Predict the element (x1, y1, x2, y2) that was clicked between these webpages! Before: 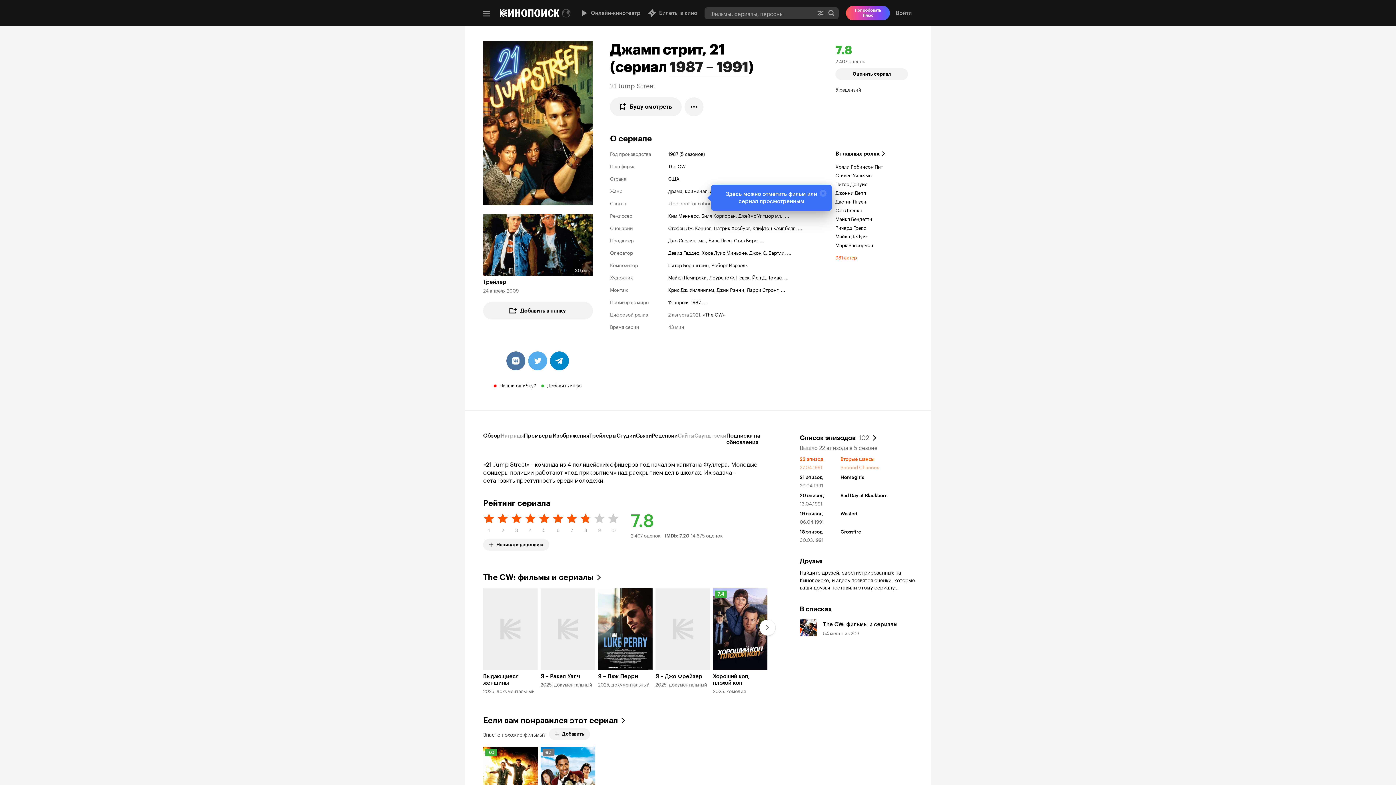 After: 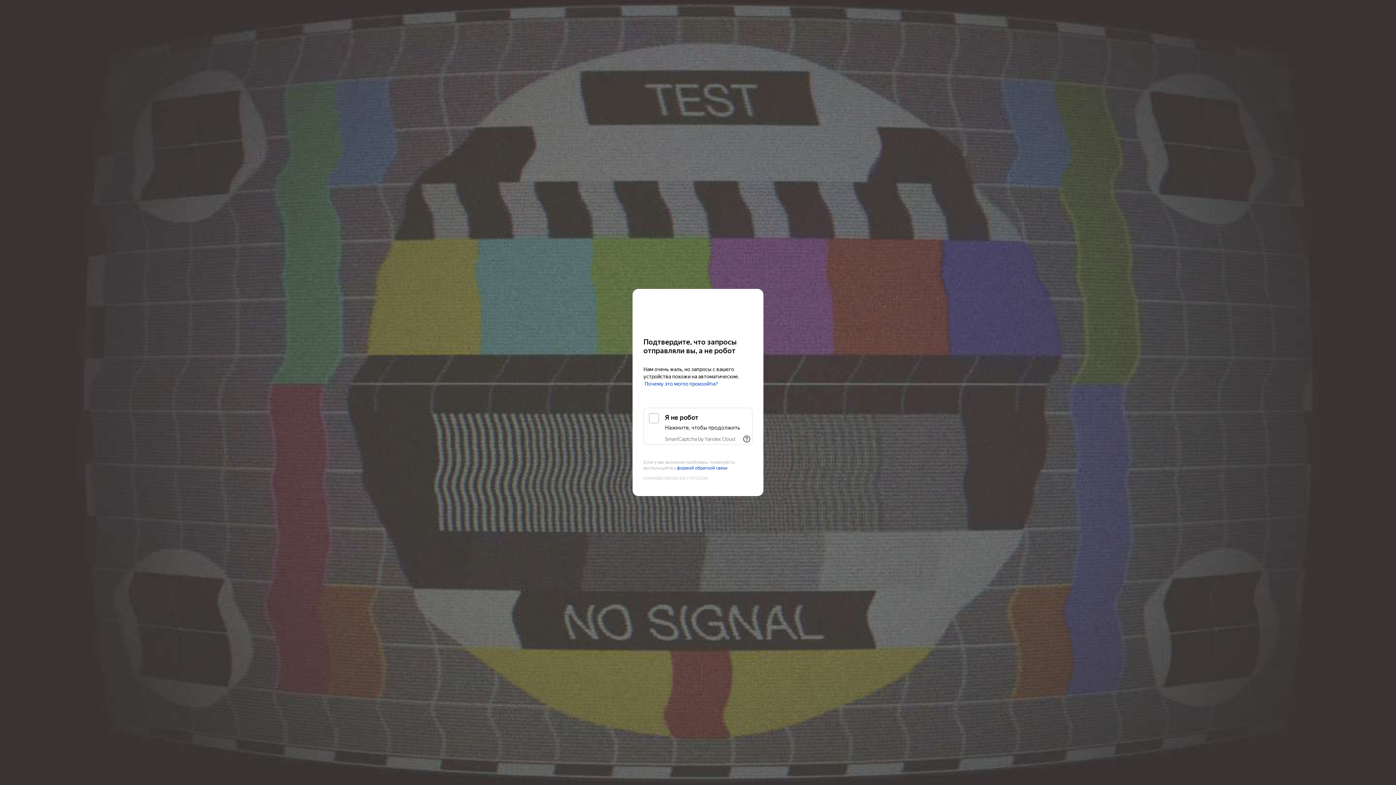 Action: label: Роберт Израэль bbox: (711, 261, 747, 268)